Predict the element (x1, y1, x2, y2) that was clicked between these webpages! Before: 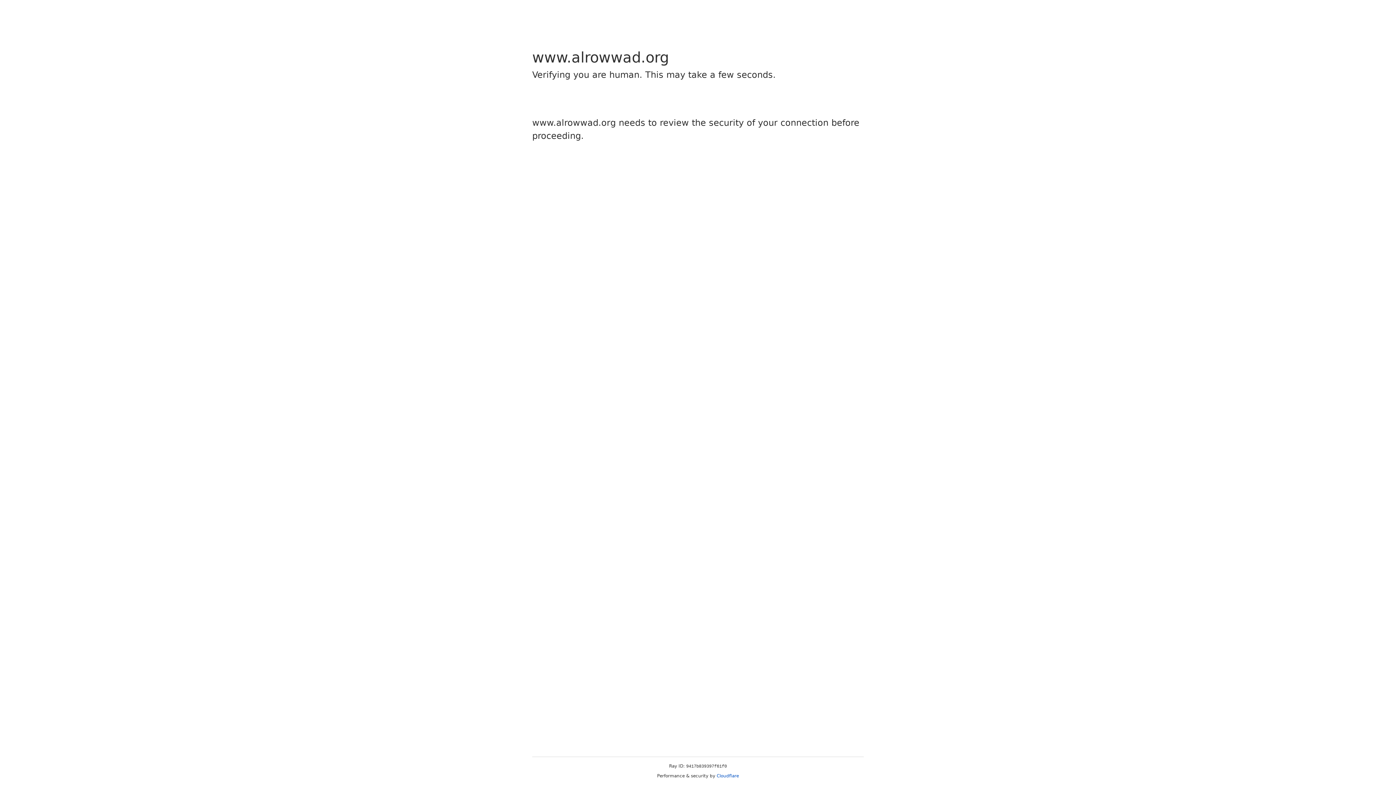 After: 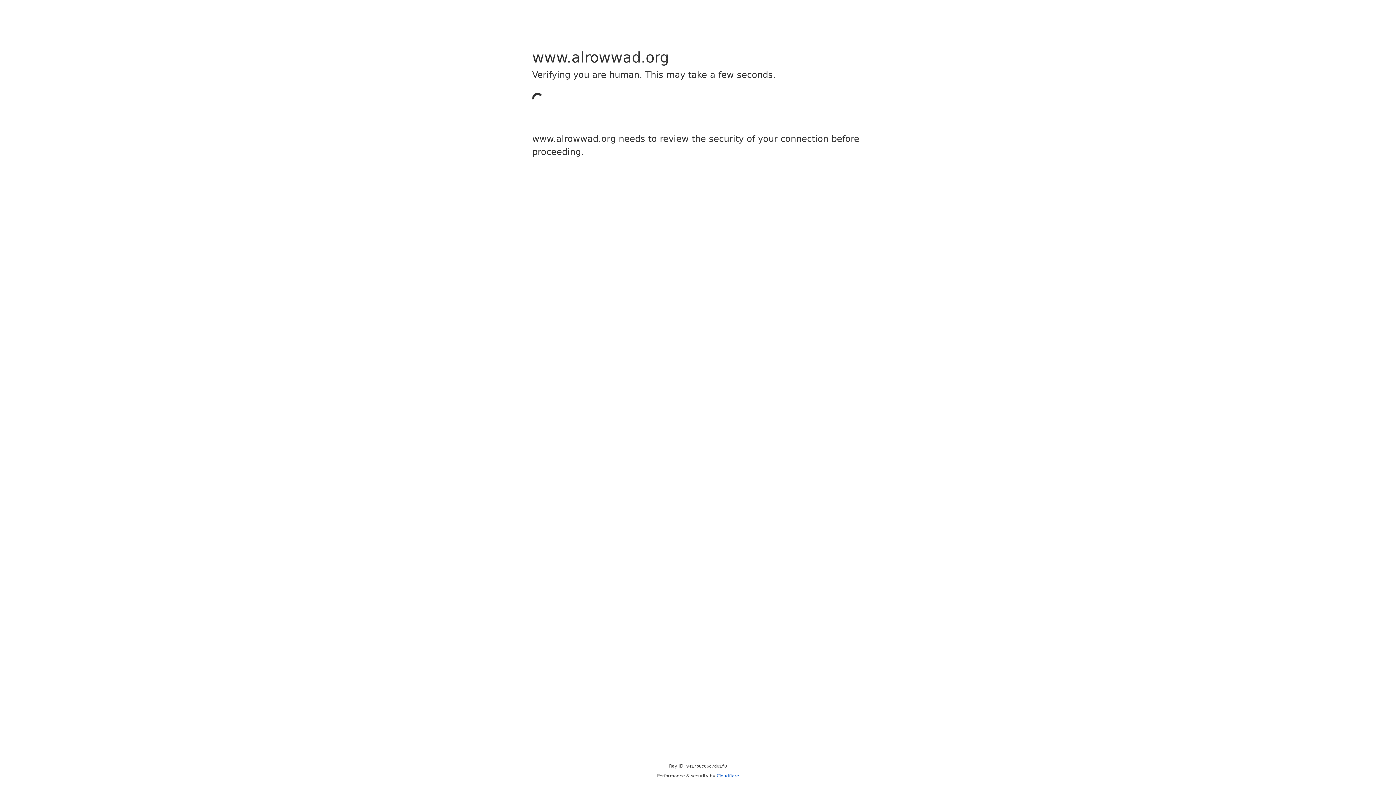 Action: label: Cloudflare bbox: (716, 773, 739, 778)